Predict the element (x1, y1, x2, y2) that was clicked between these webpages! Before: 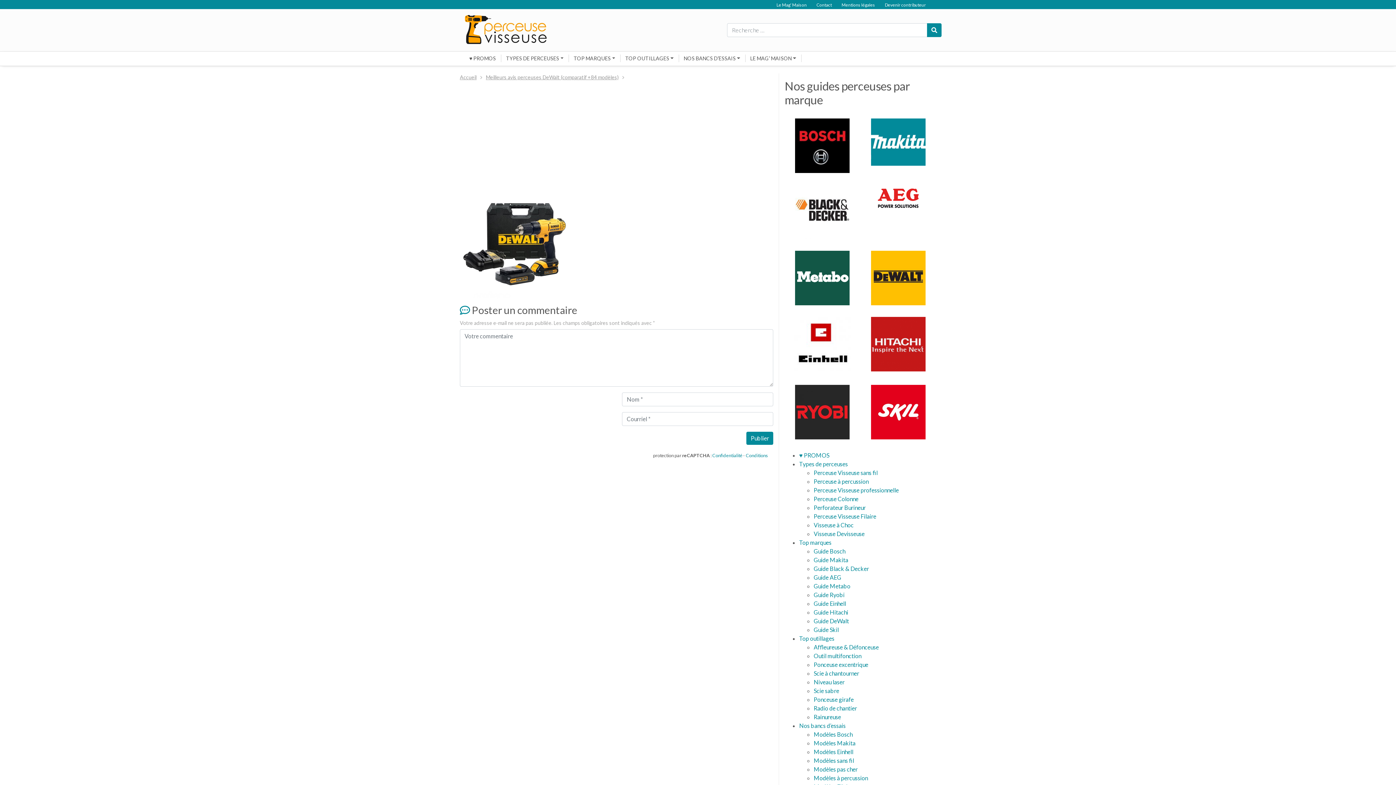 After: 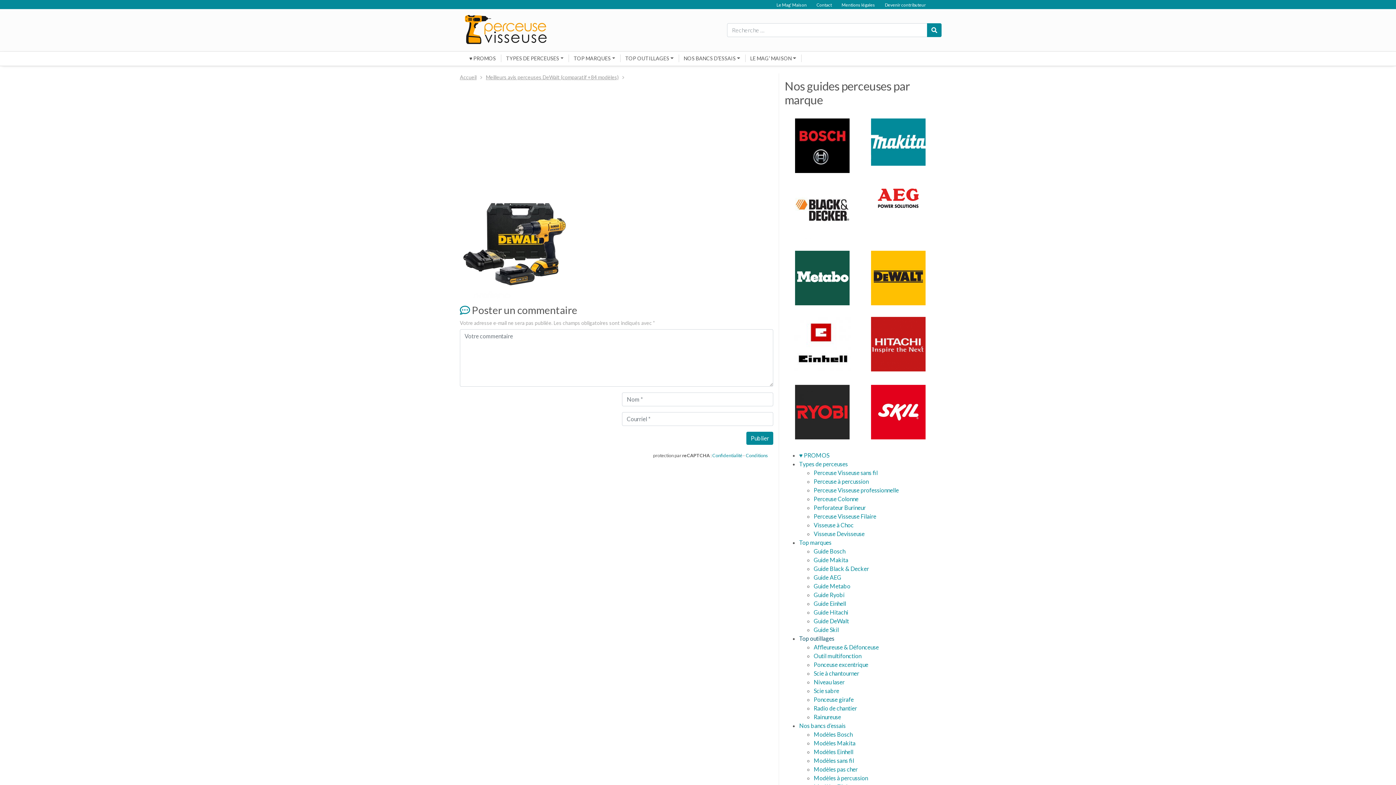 Action: bbox: (799, 635, 834, 642) label: Top outillages